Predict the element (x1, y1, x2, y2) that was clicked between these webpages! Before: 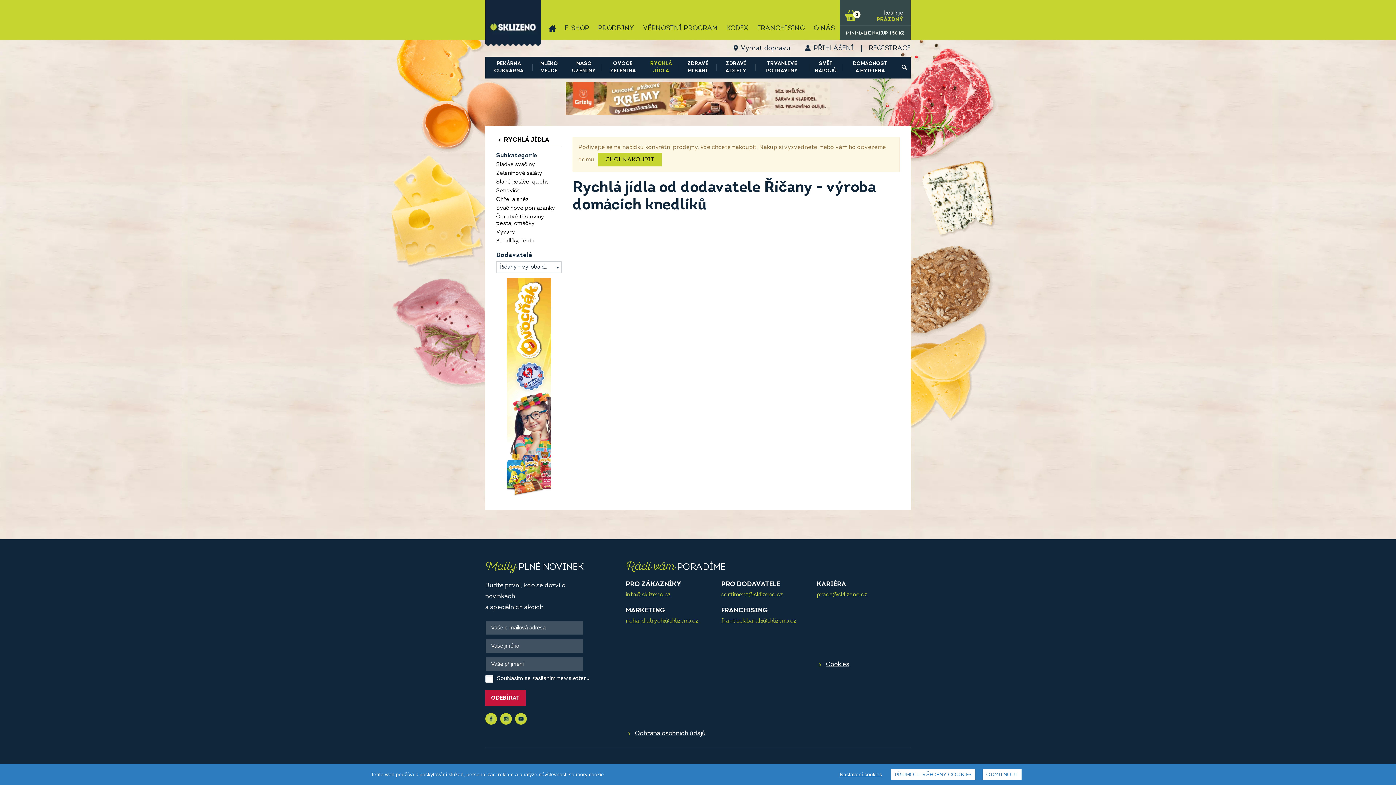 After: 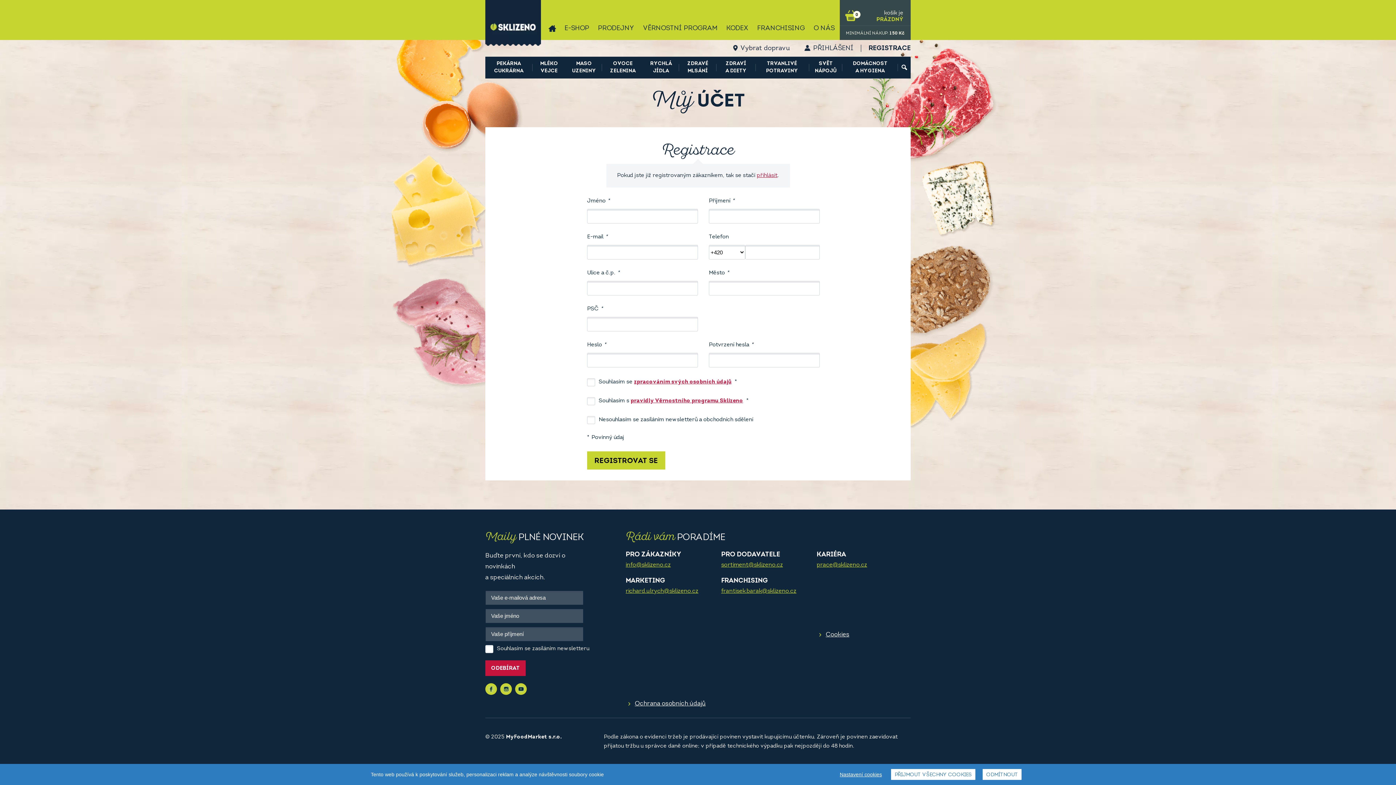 Action: bbox: (869, 44, 910, 51) label: REGISTRACE